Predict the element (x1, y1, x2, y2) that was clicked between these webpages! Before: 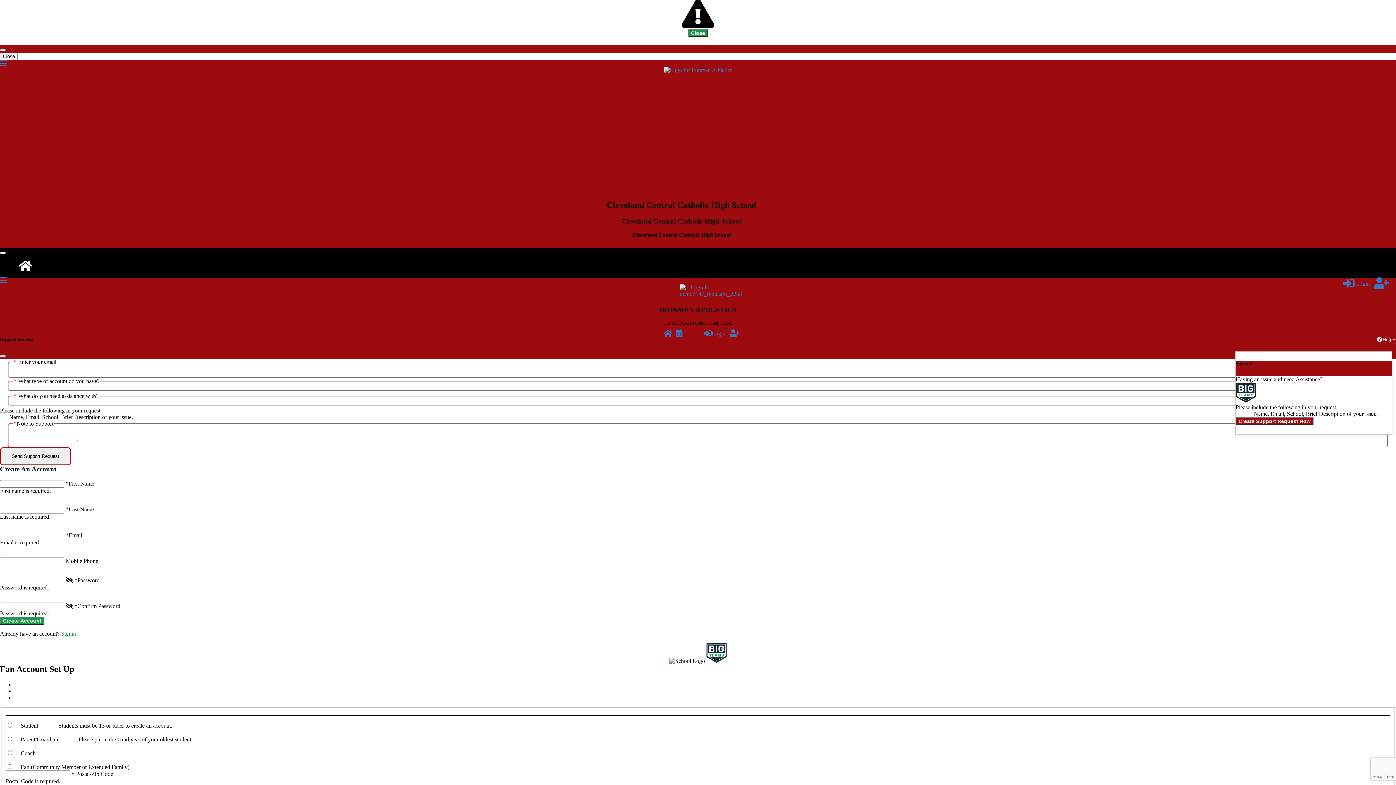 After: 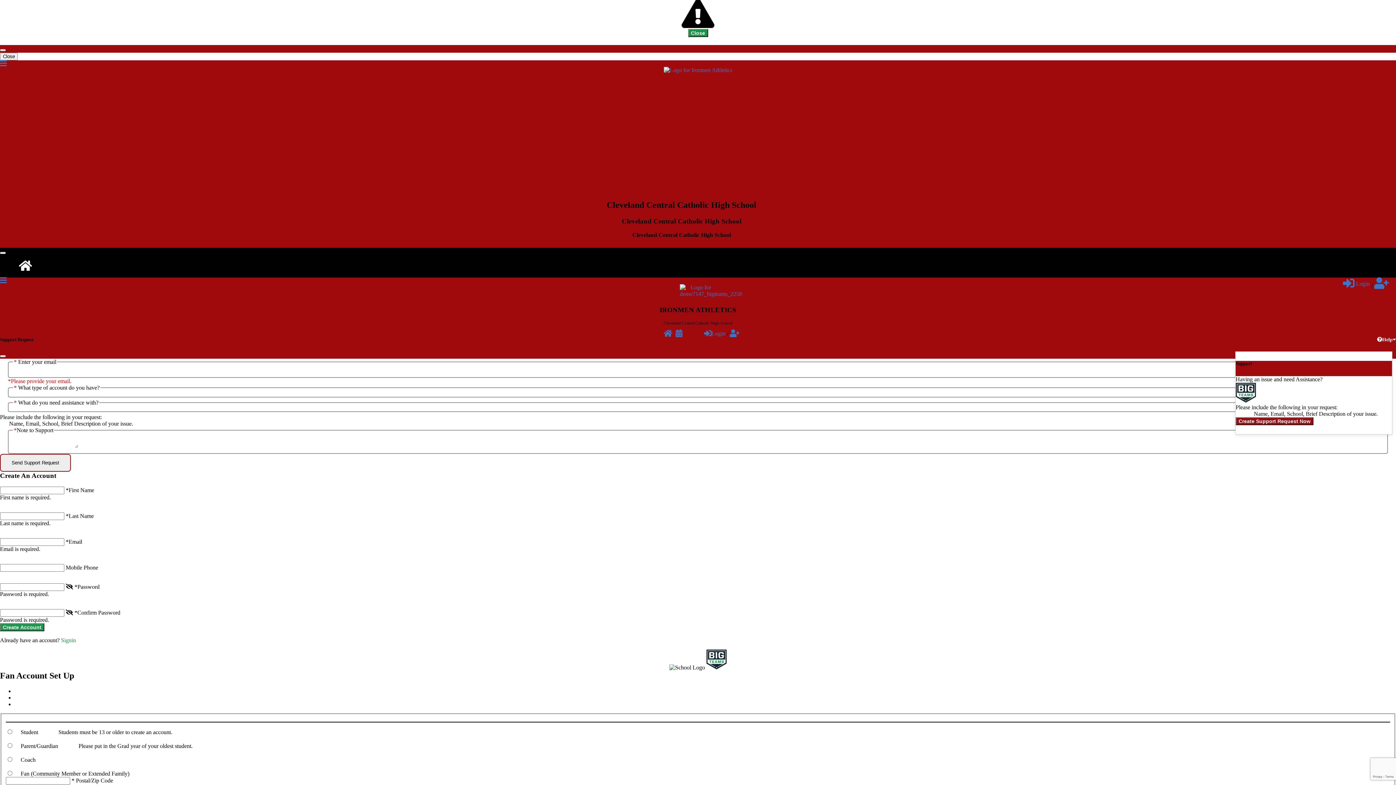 Action: bbox: (0, 447, 70, 465) label: Send Support Request